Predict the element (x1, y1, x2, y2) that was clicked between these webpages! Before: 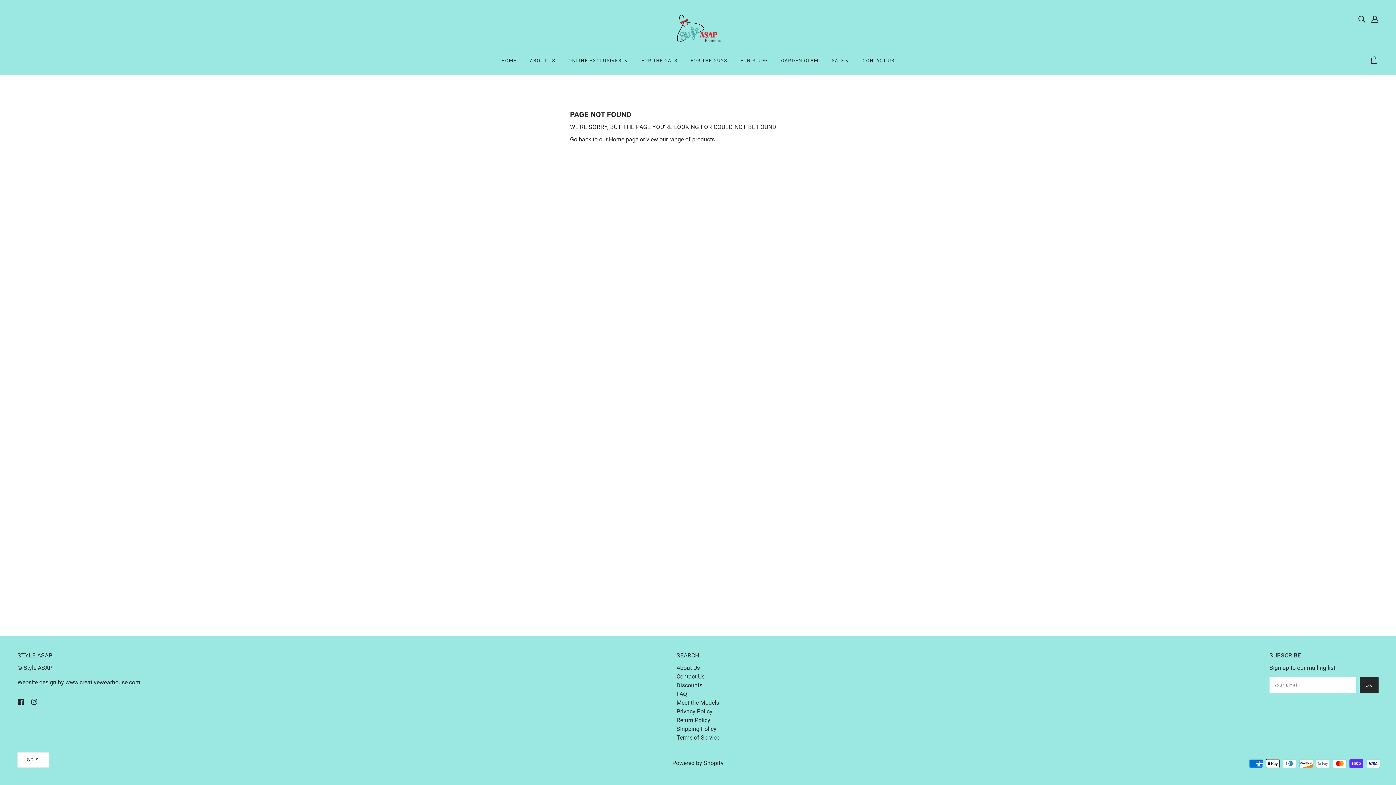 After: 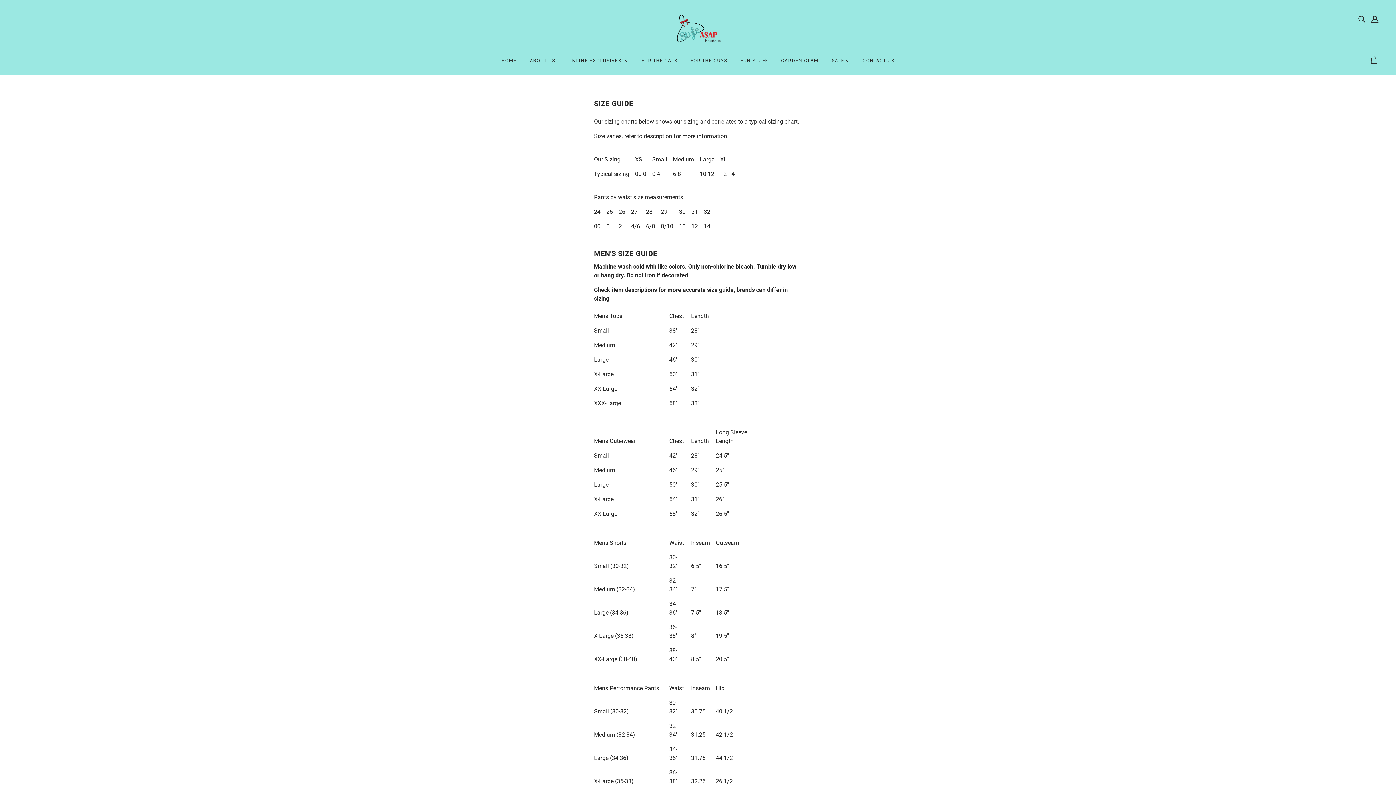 Action: bbox: (676, 699, 719, 706) label: Meet the Models